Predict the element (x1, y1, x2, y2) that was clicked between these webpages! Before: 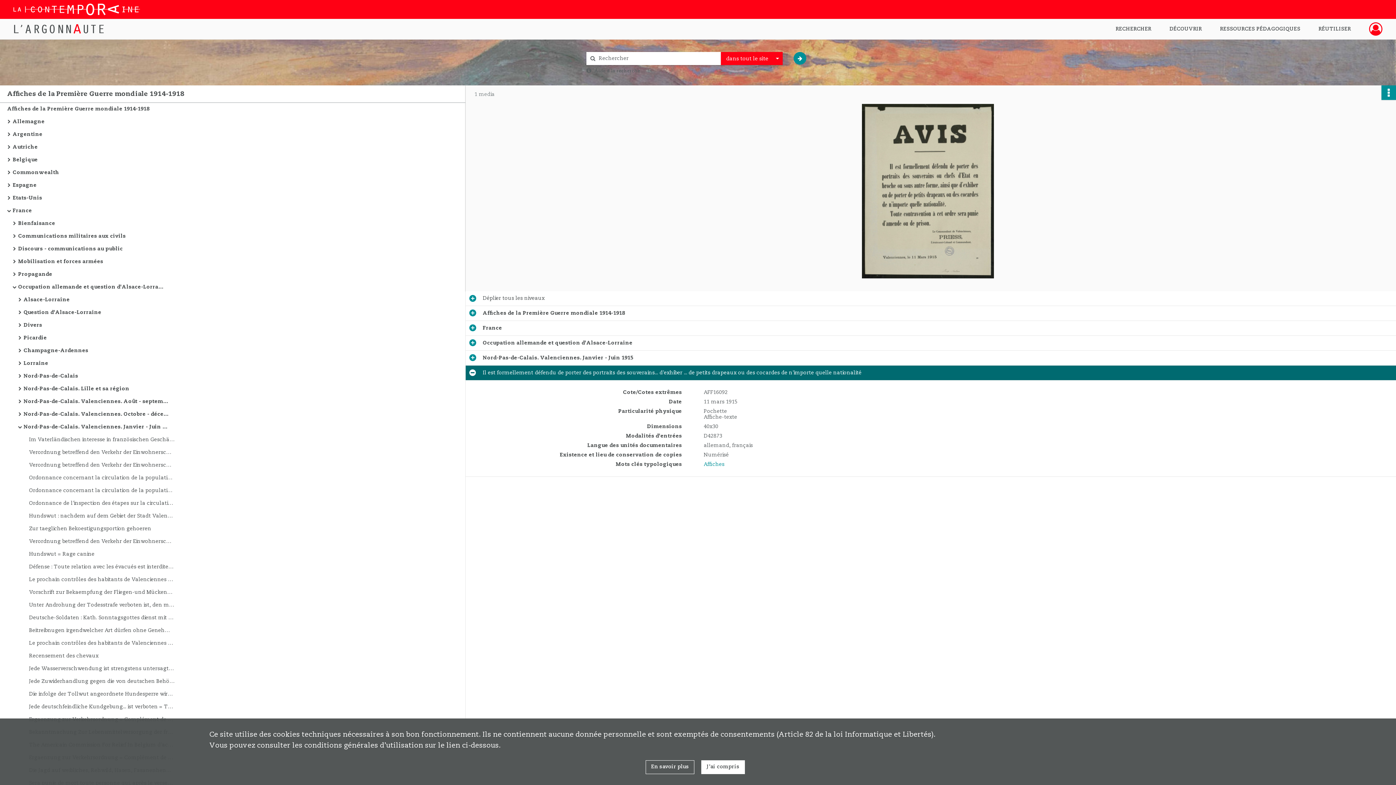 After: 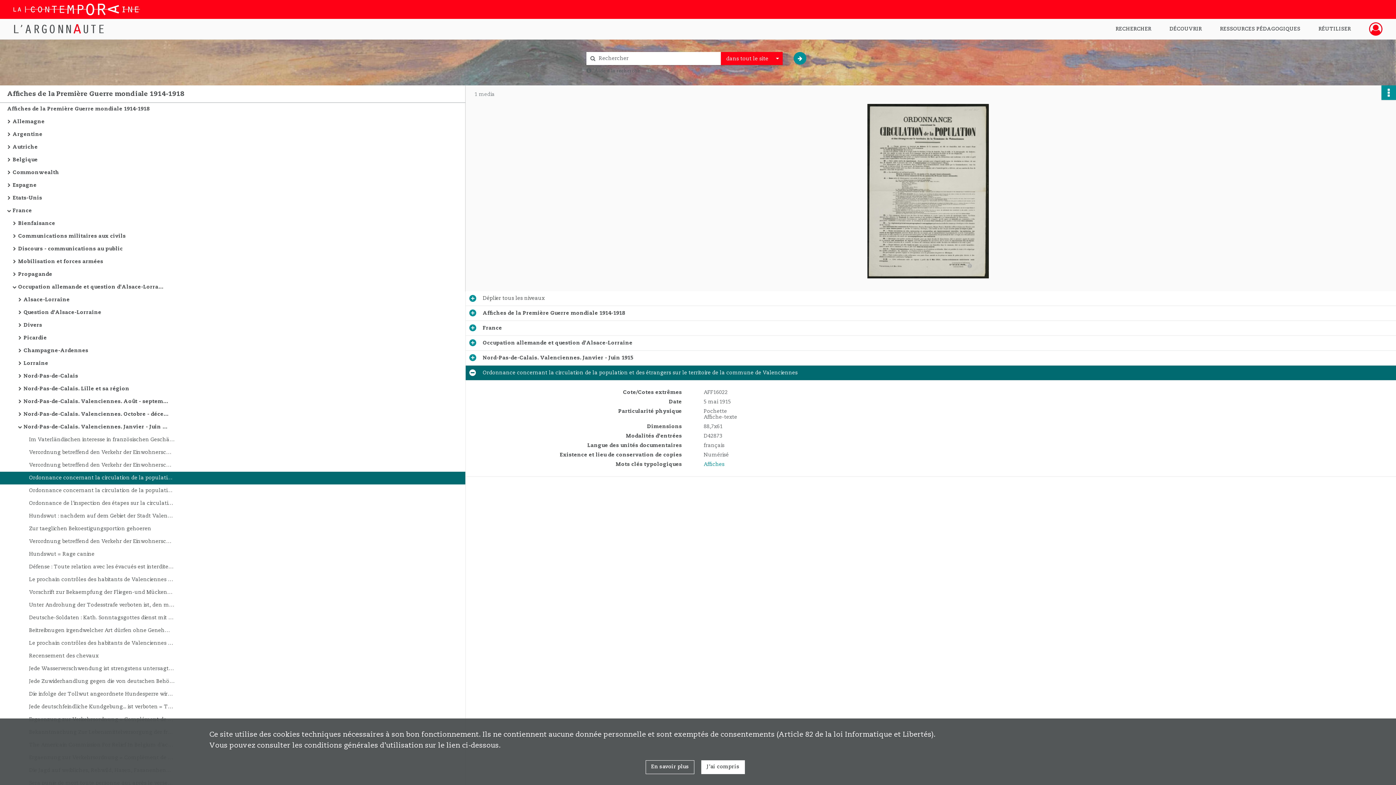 Action: label: Ordonnance concernant la circulation de la population et des étrangers sur le territoire de la commune de Valenciennes bbox: (29, 471, 174, 484)